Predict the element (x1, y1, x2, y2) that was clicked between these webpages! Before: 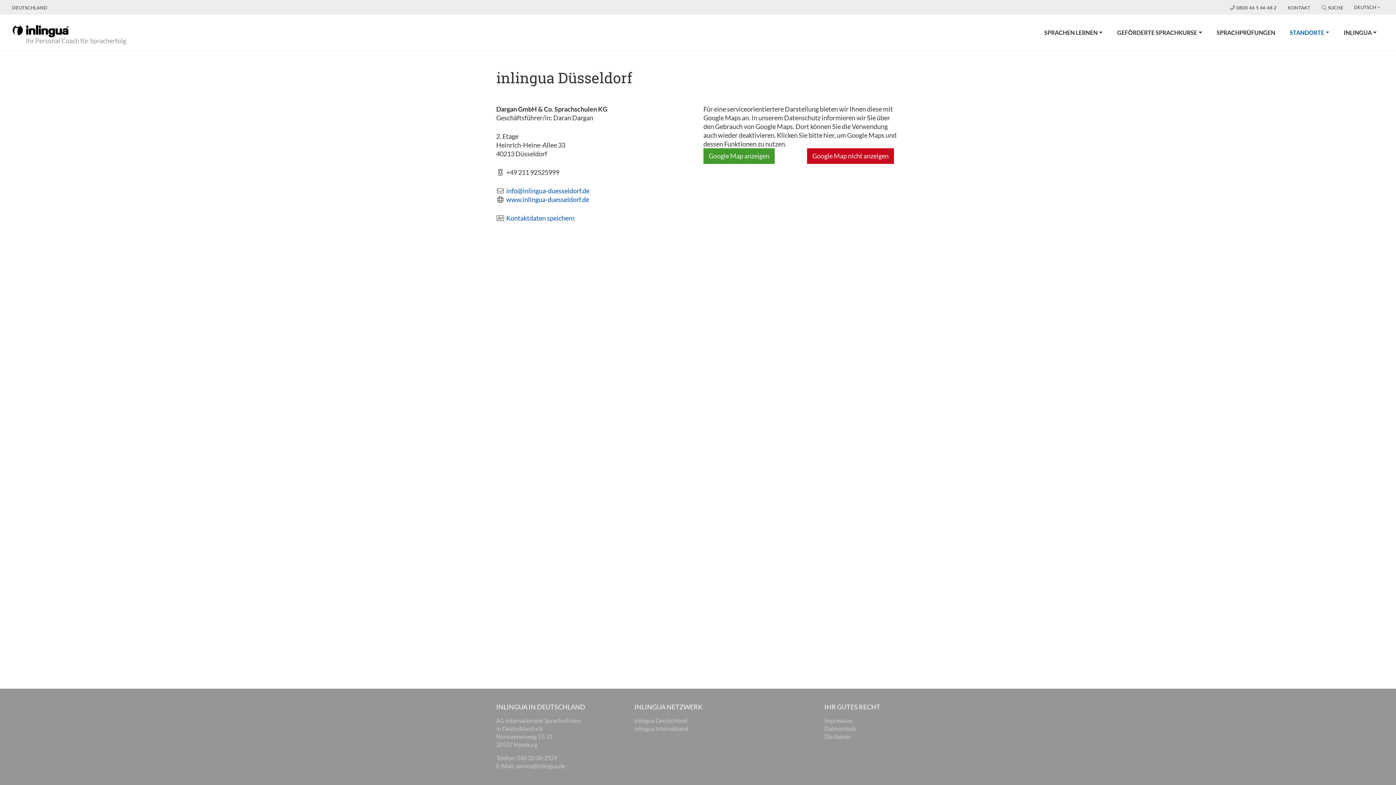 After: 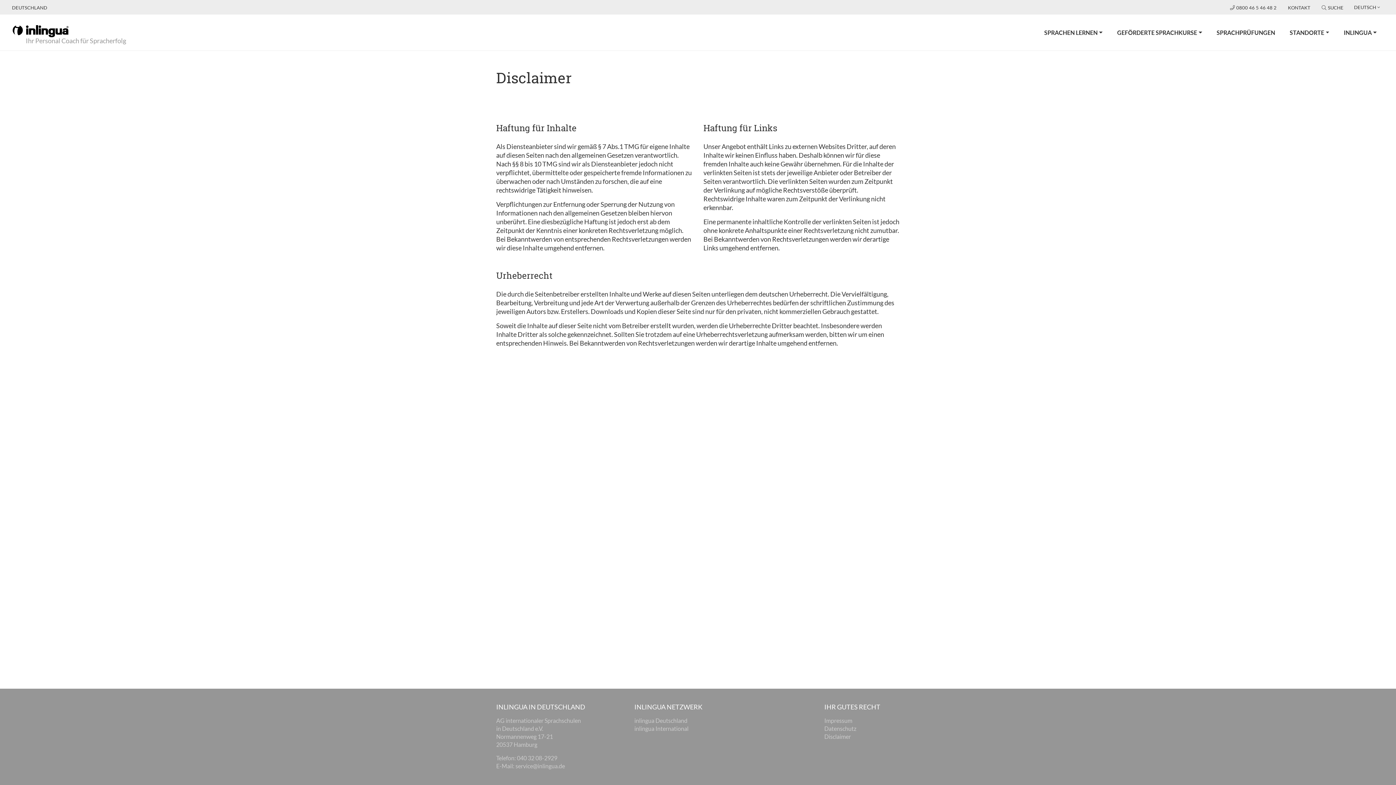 Action: bbox: (824, 733, 851, 740) label: Disclaimer